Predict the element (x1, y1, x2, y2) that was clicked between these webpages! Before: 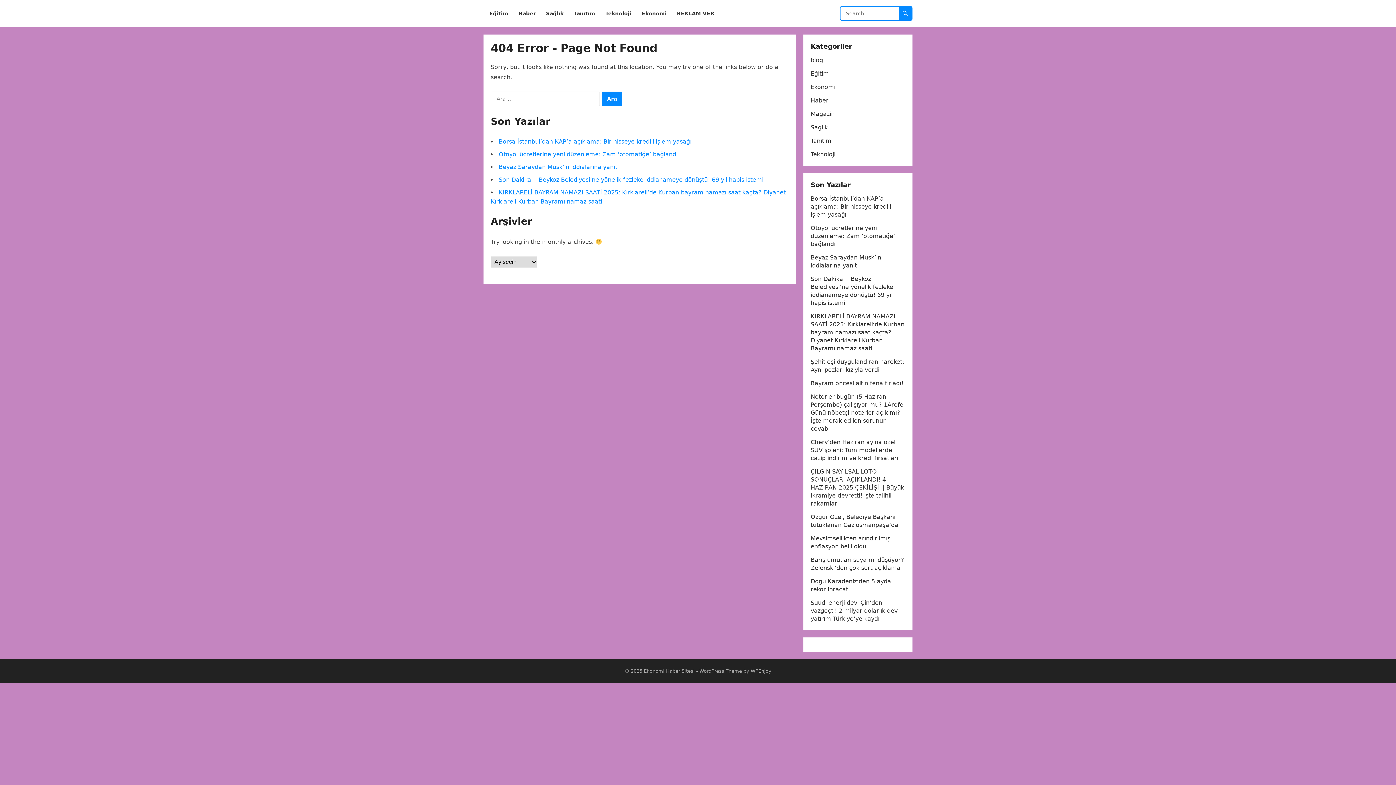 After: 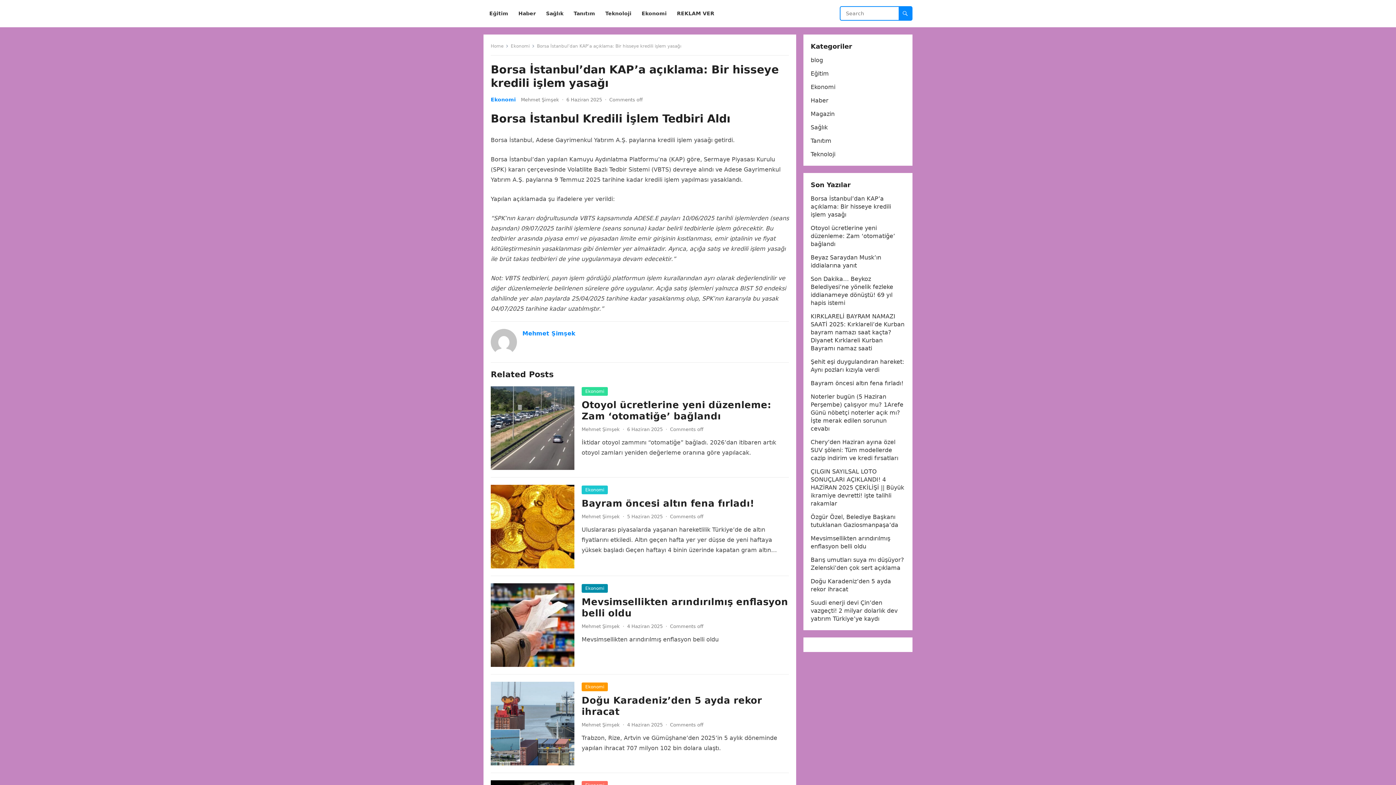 Action: label: Borsa İstanbul’dan KAP’a açıklama: Bir hisseye kredili işlem yasağı bbox: (498, 138, 691, 145)